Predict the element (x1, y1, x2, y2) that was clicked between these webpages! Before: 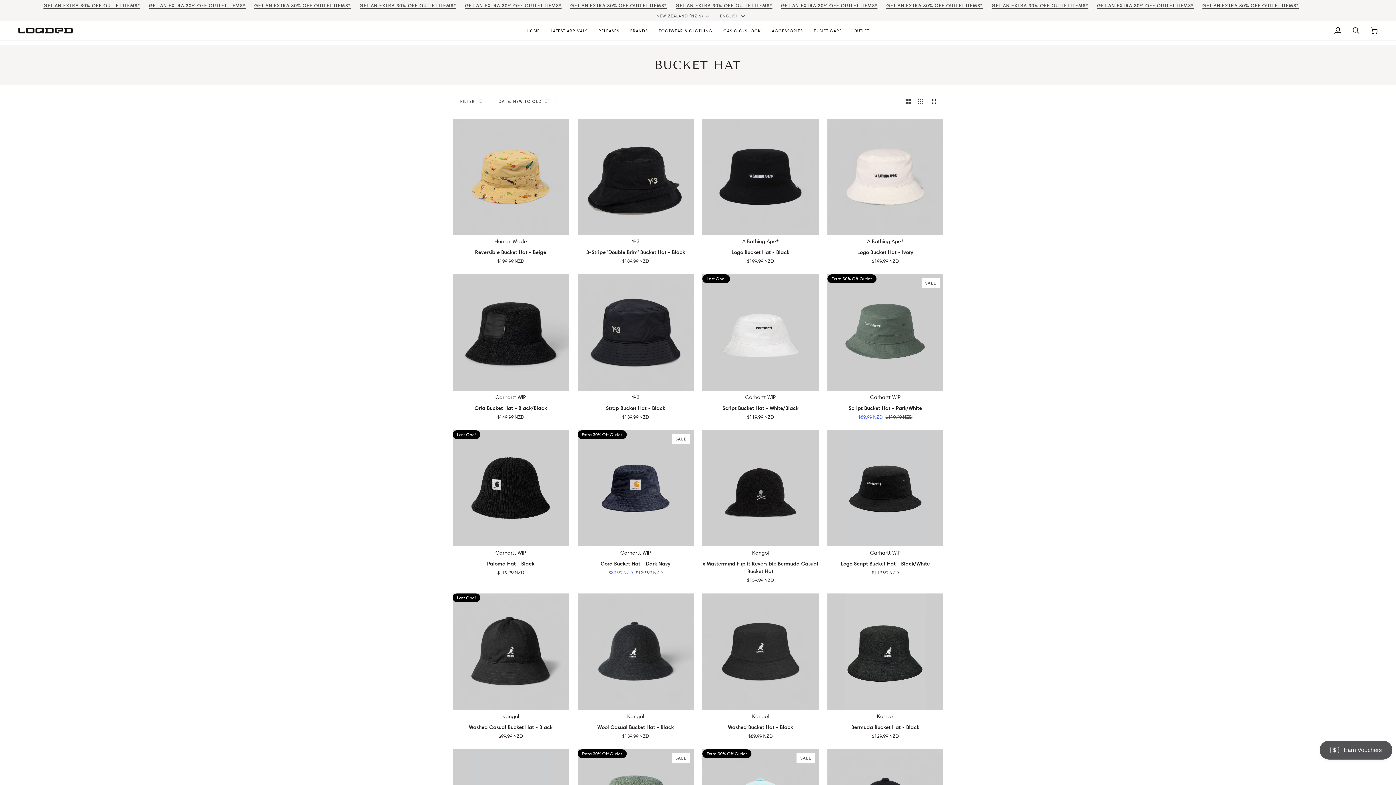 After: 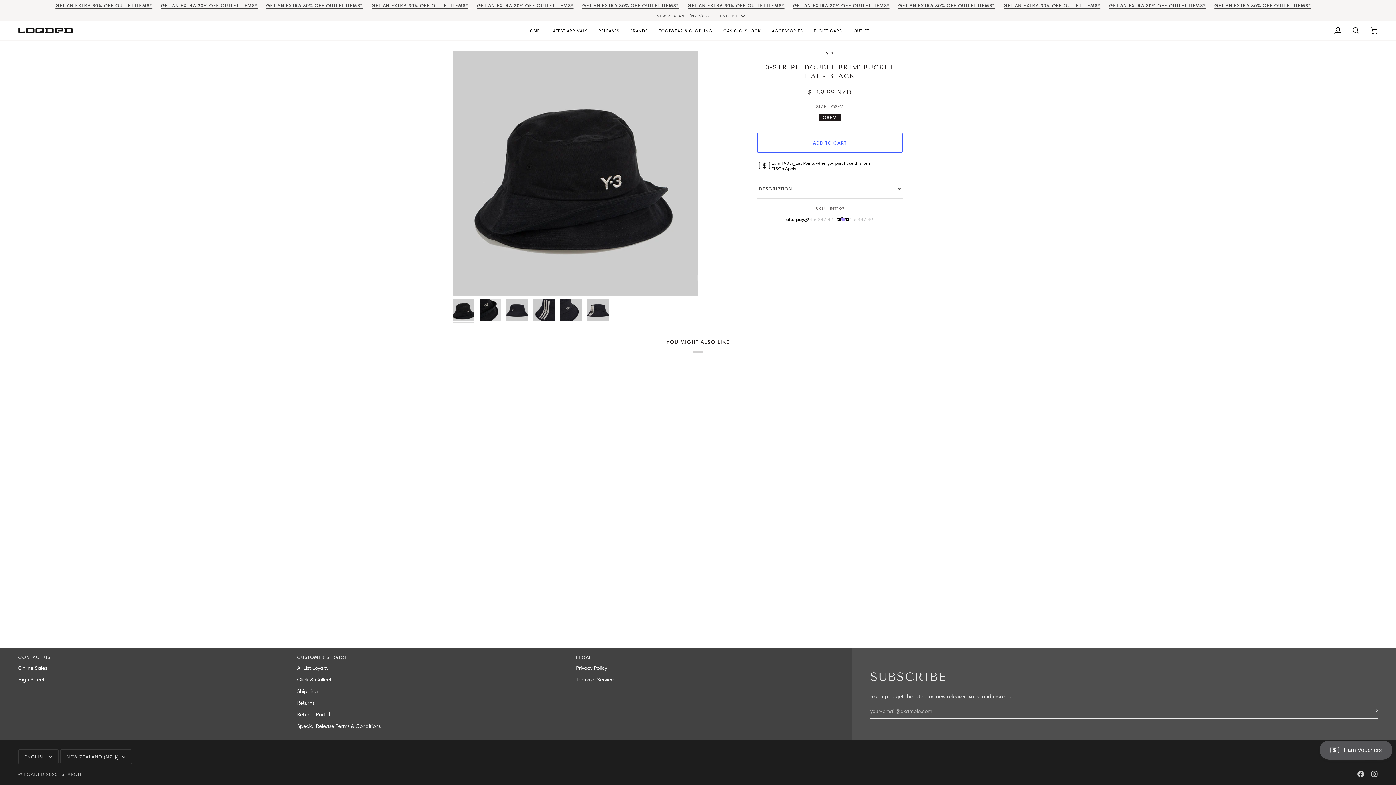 Action: bbox: (577, 118, 693, 235) label: 3-Stripe 'Double Brim' Bucket Hat - Black